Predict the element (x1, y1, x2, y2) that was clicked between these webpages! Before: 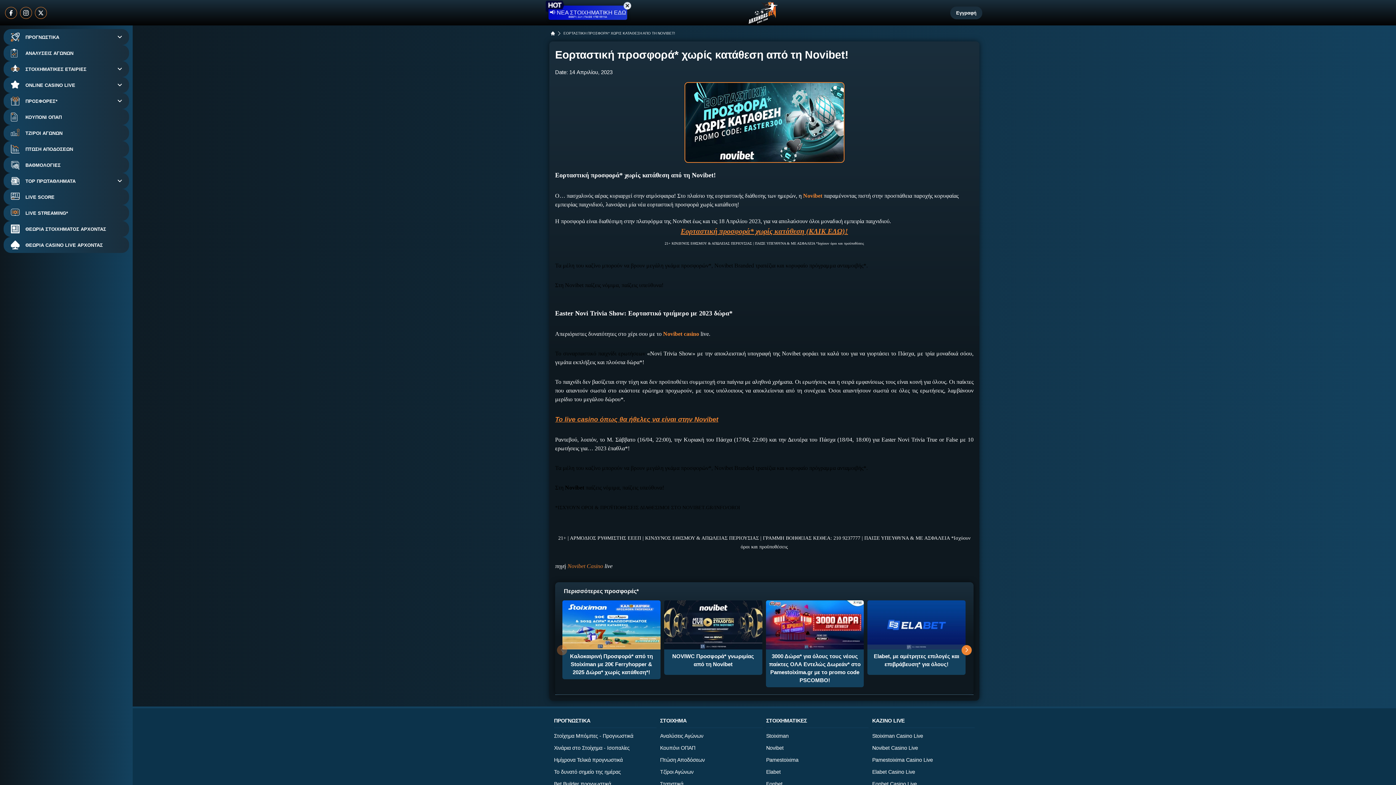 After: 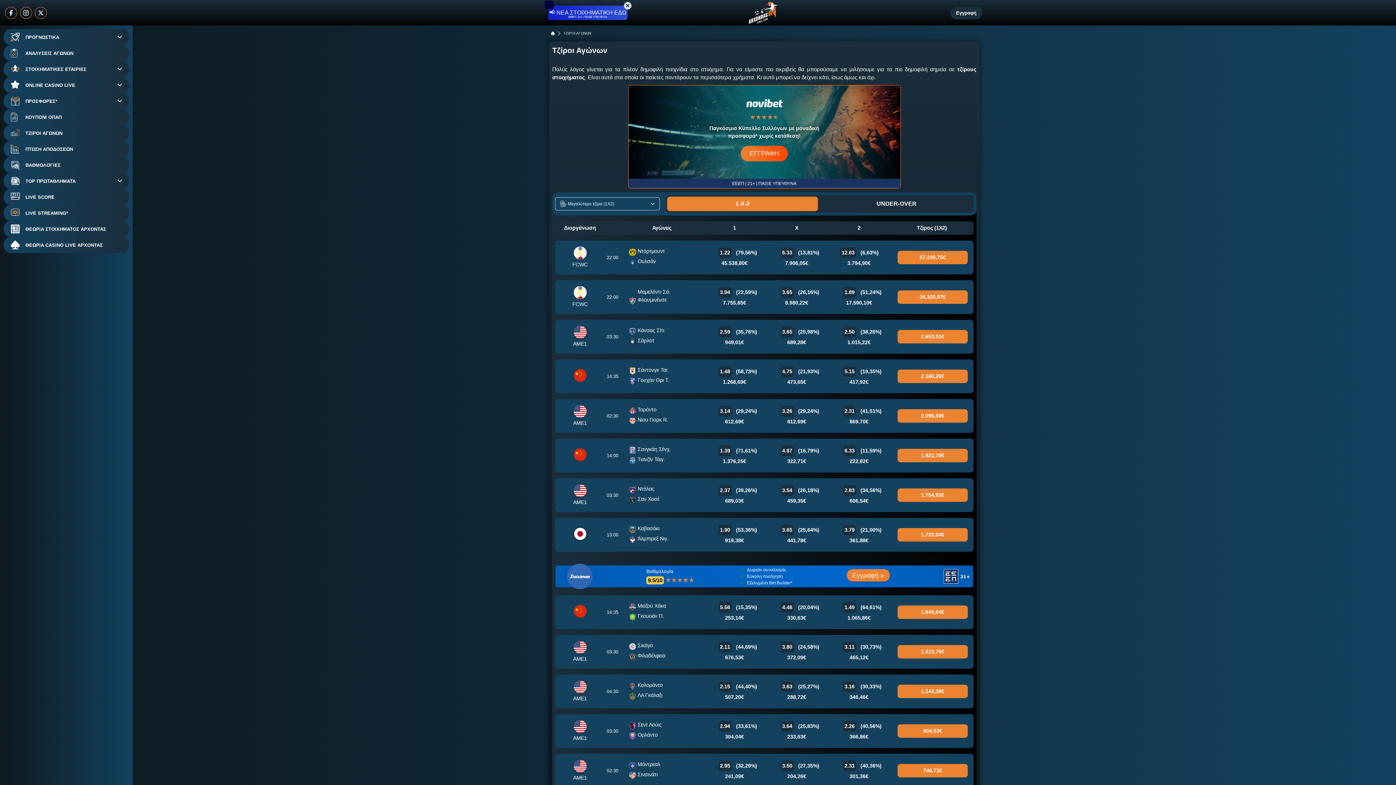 Action: bbox: (3, 125, 129, 141) label: ΤΖΙΡΟΙ ΑΓΩΝΩΝ